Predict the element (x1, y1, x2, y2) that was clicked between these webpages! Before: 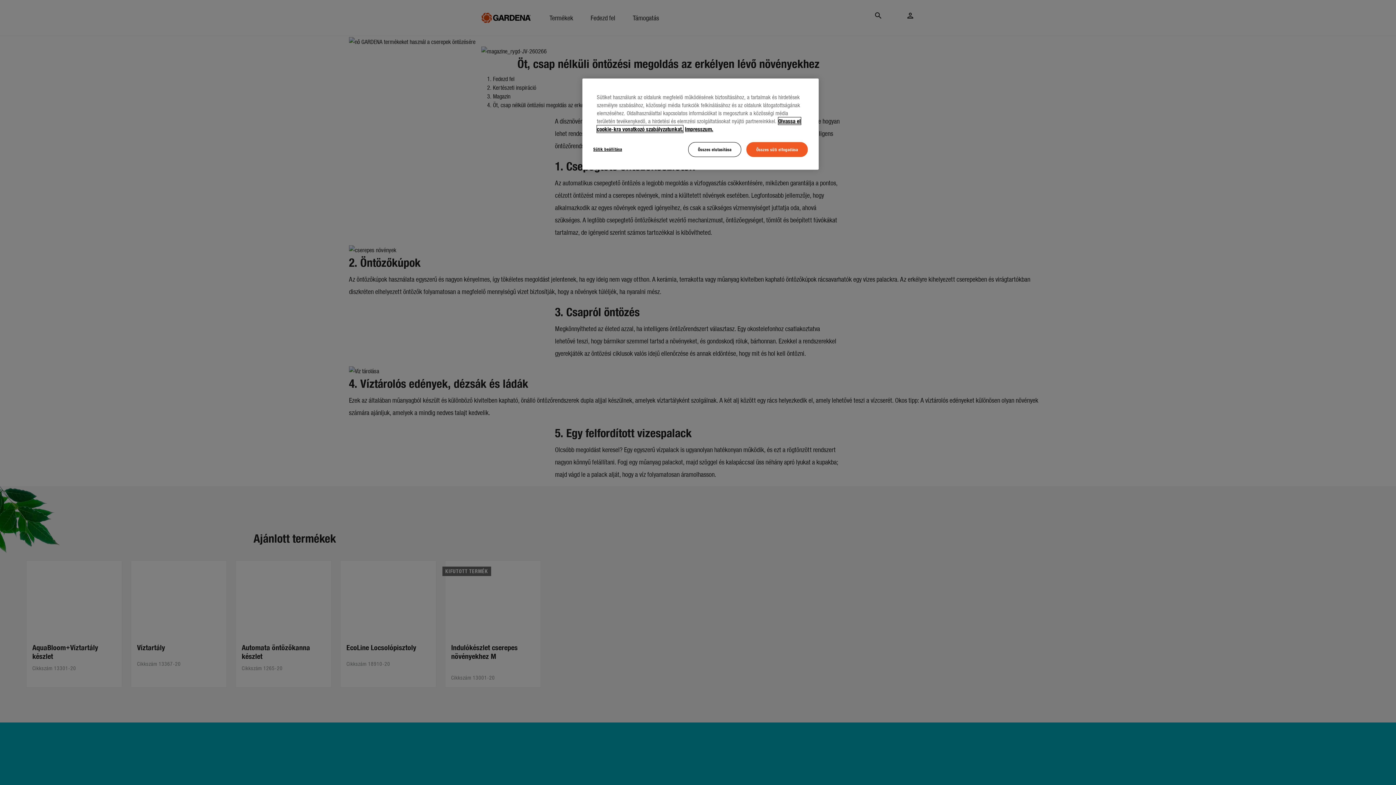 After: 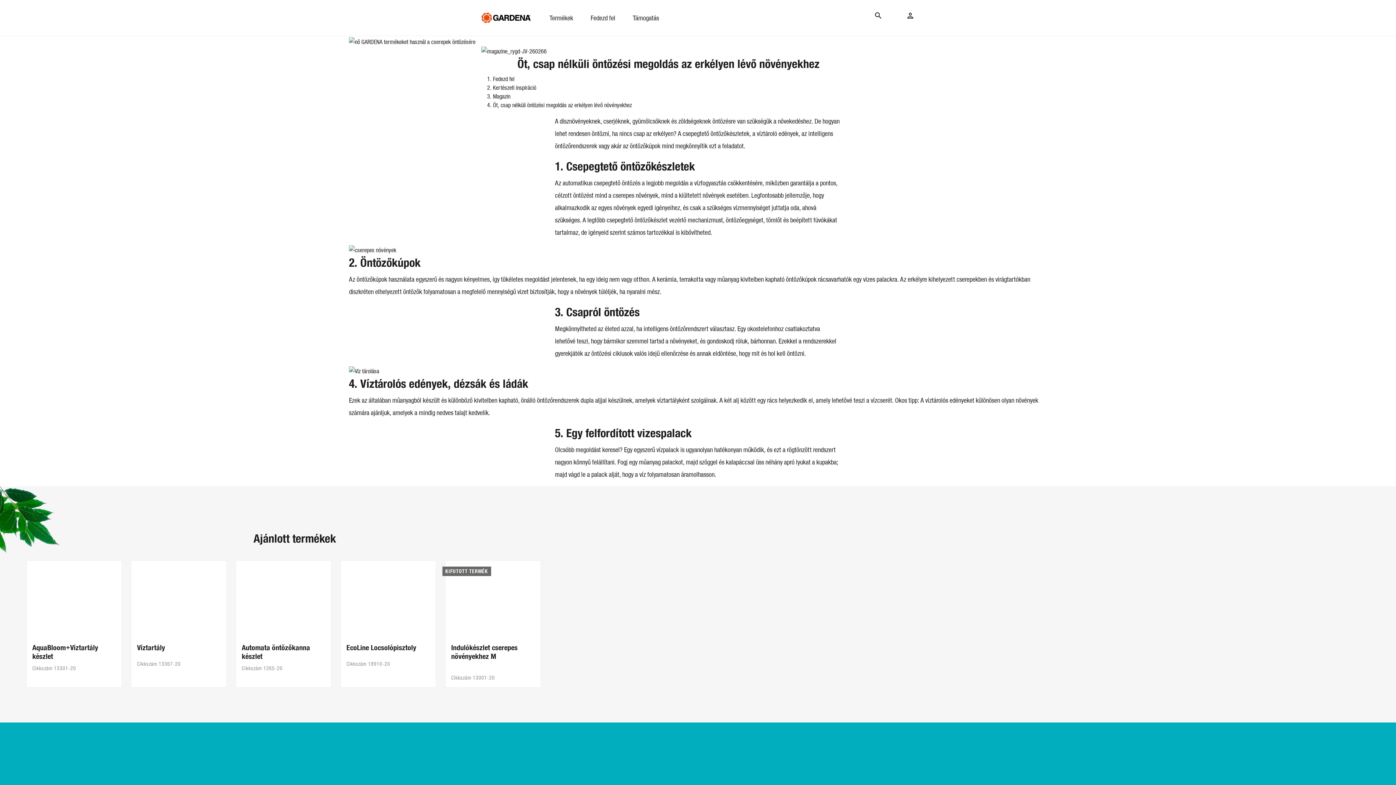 Action: bbox: (688, 142, 741, 157) label: Összes elutasítása